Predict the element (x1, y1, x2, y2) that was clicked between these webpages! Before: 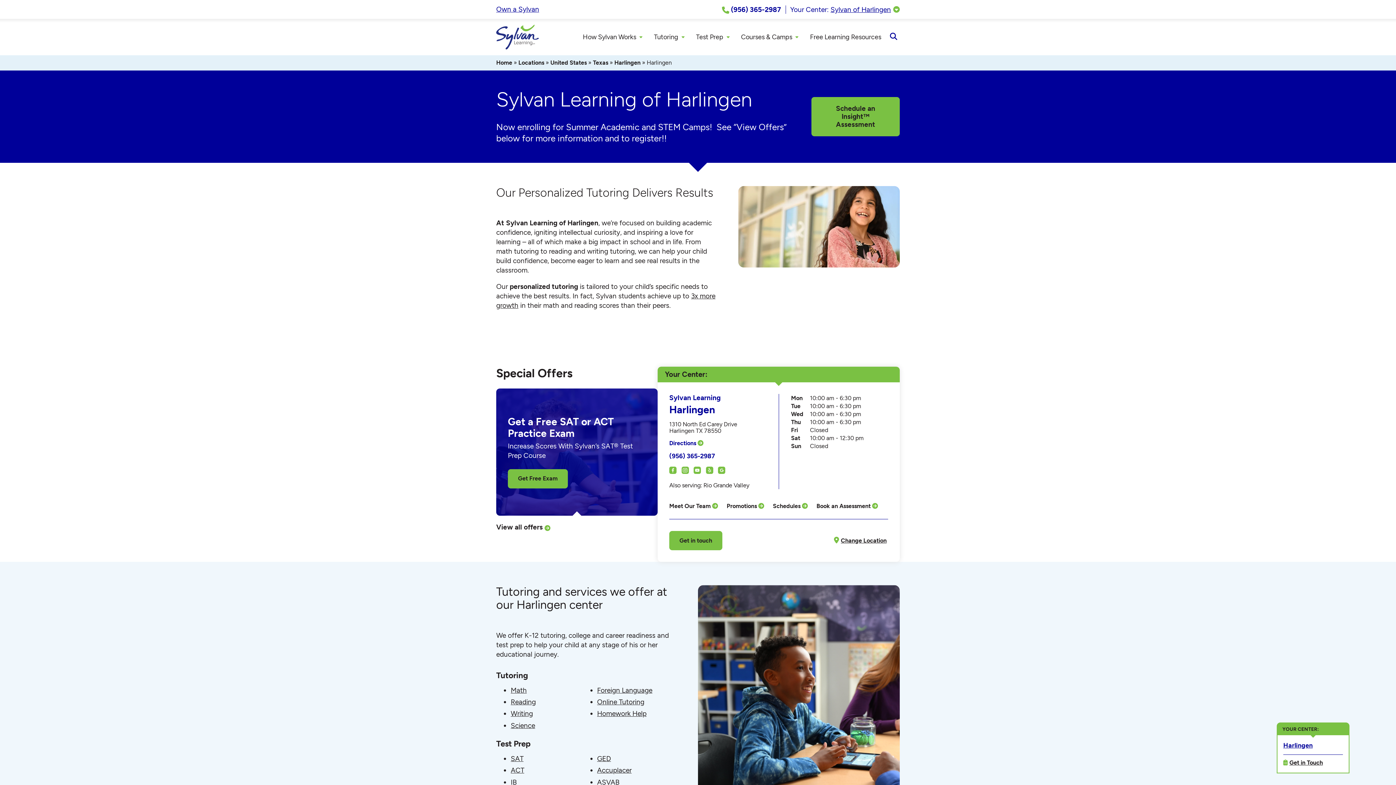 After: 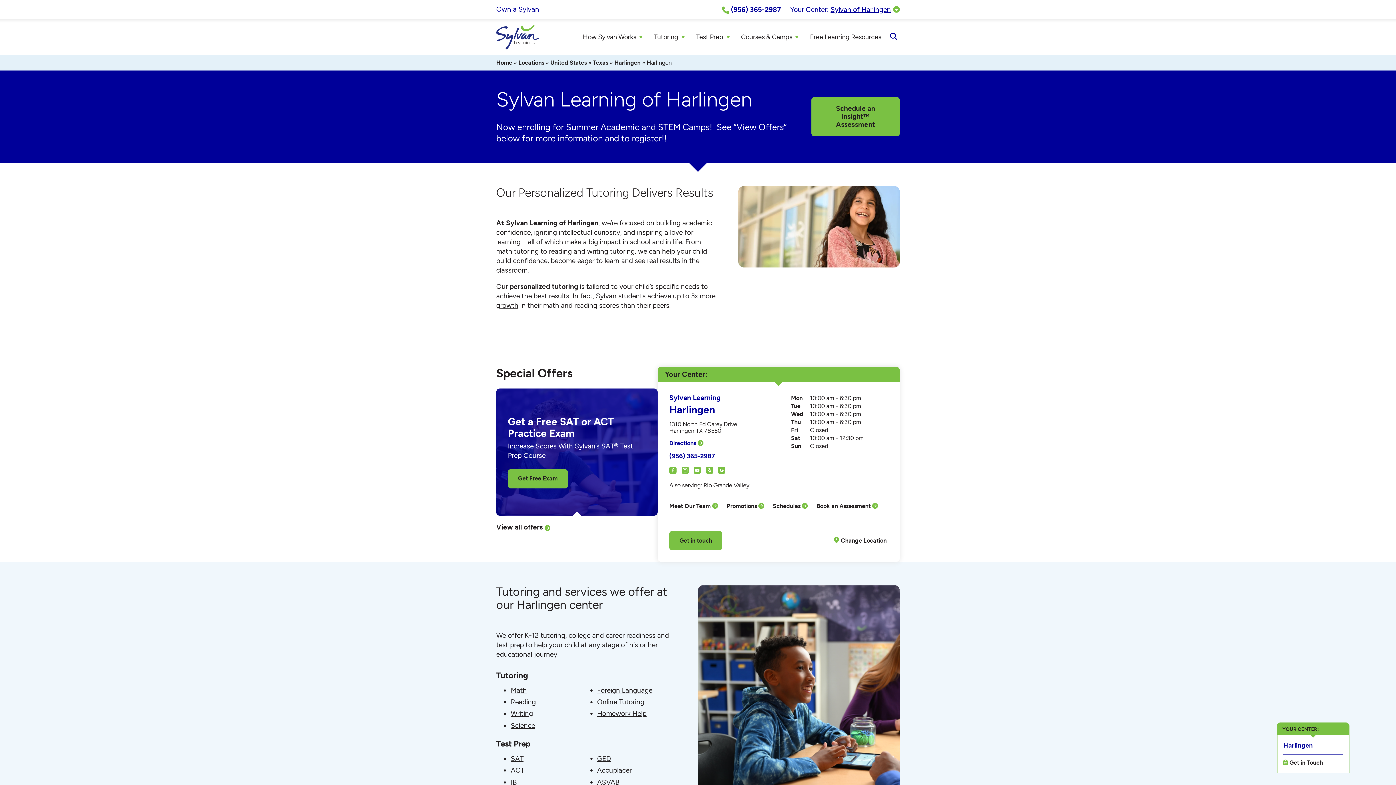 Action: bbox: (669, 466, 676, 474)